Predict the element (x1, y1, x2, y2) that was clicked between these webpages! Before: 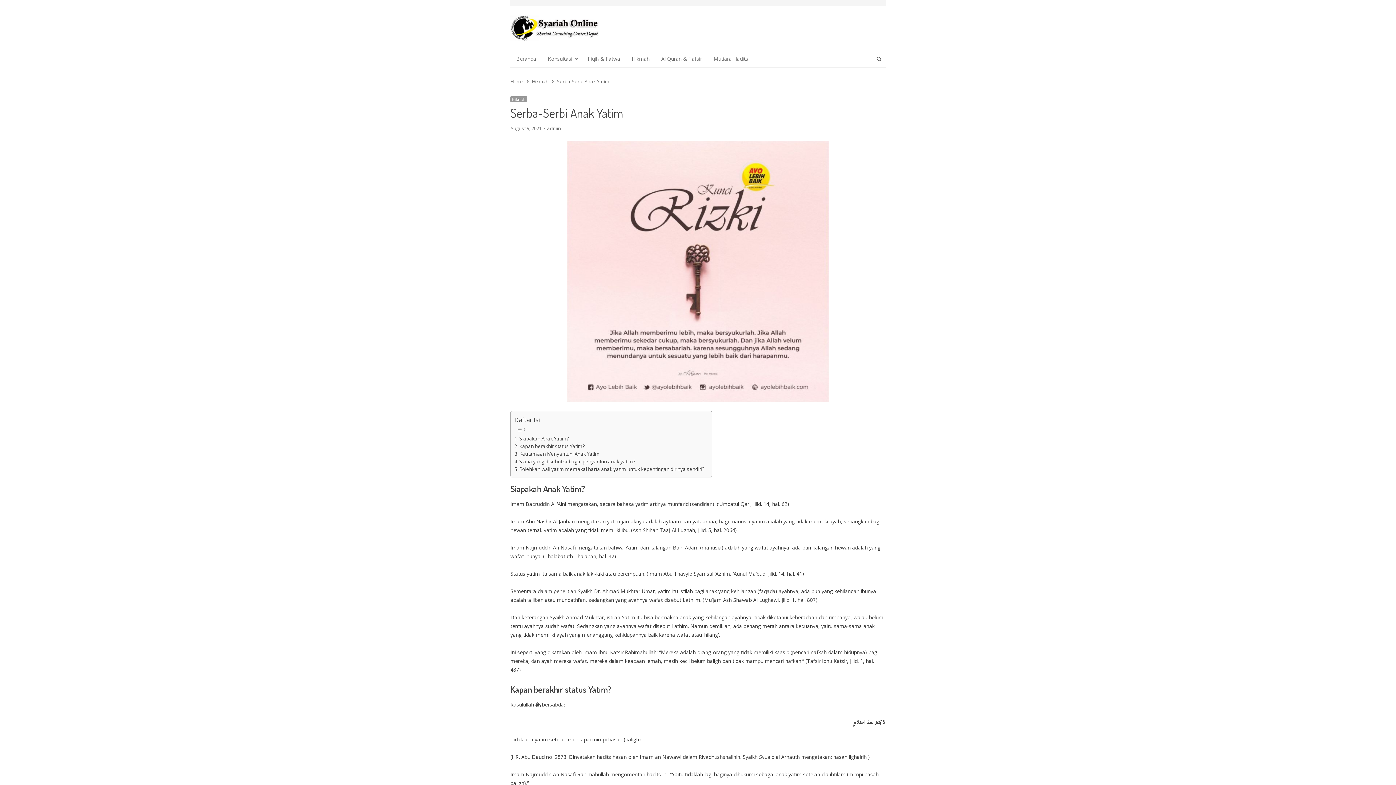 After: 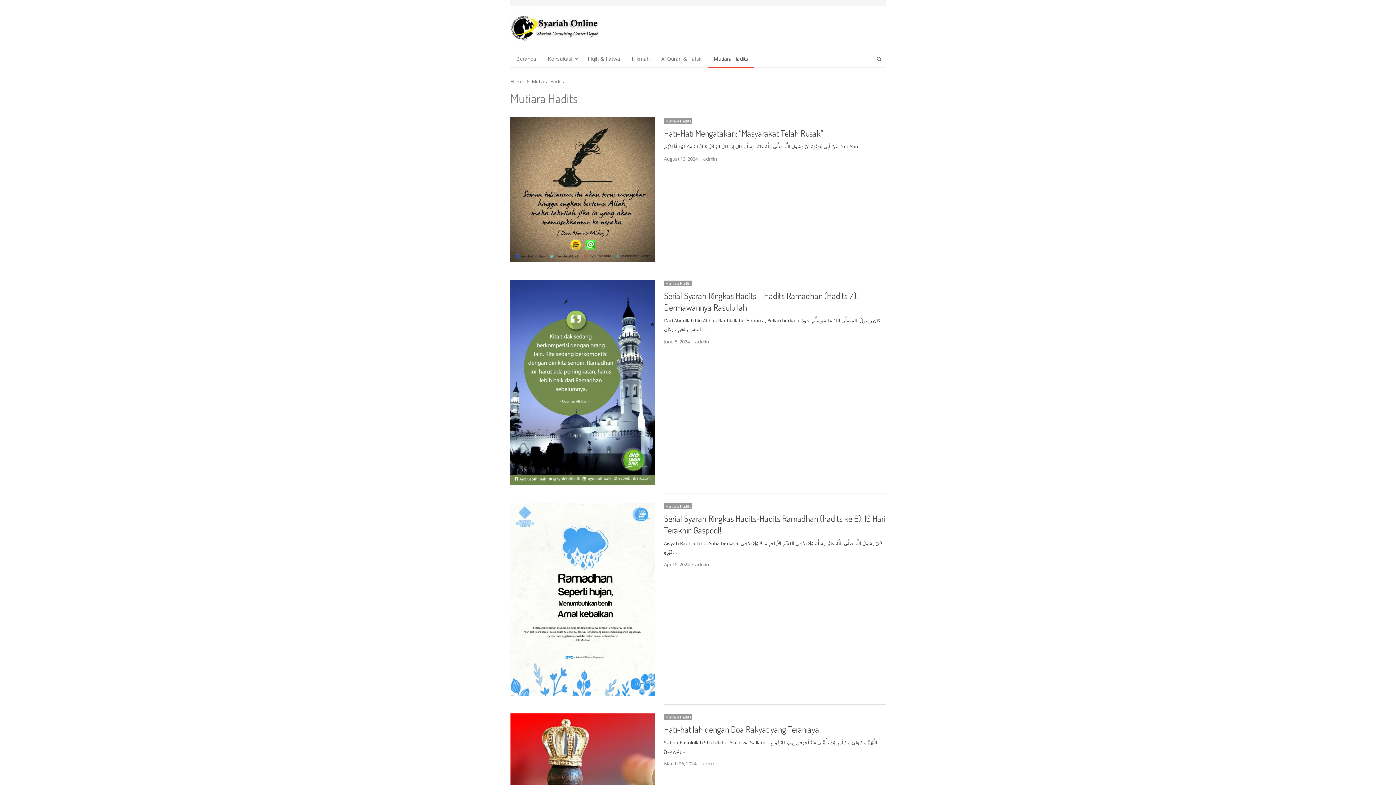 Action: label: Mutiara Hadits bbox: (708, 50, 754, 67)